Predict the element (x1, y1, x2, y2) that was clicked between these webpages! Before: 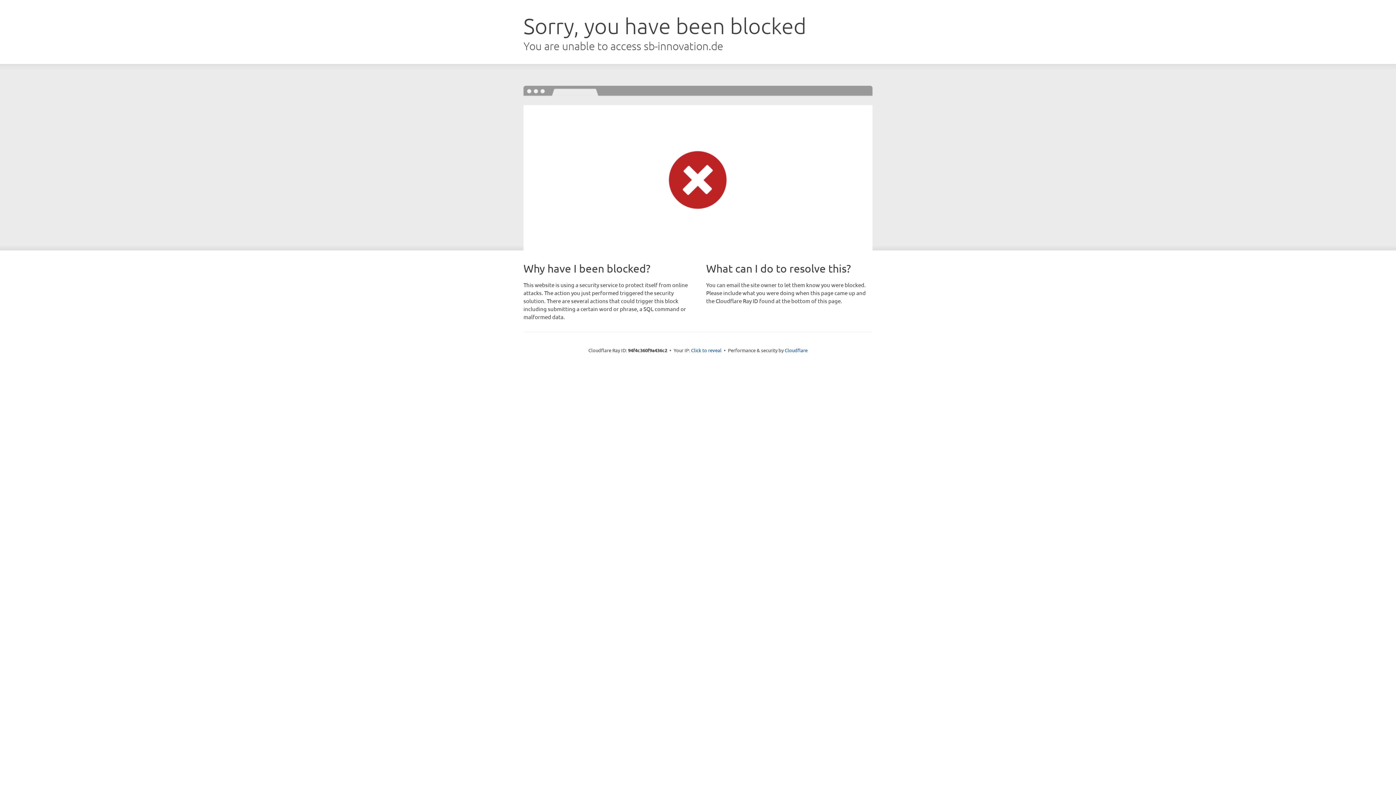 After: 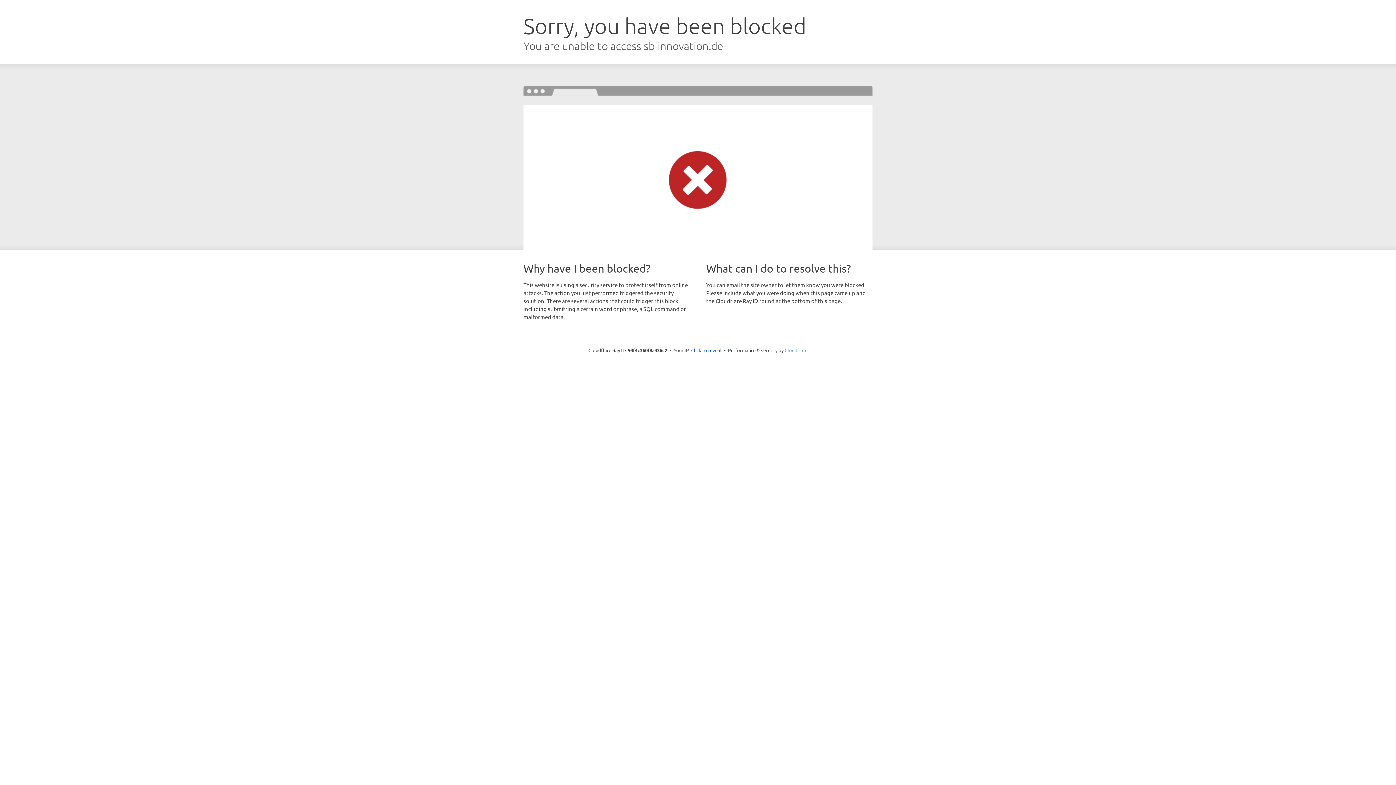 Action: label: Cloudflare bbox: (784, 347, 807, 353)